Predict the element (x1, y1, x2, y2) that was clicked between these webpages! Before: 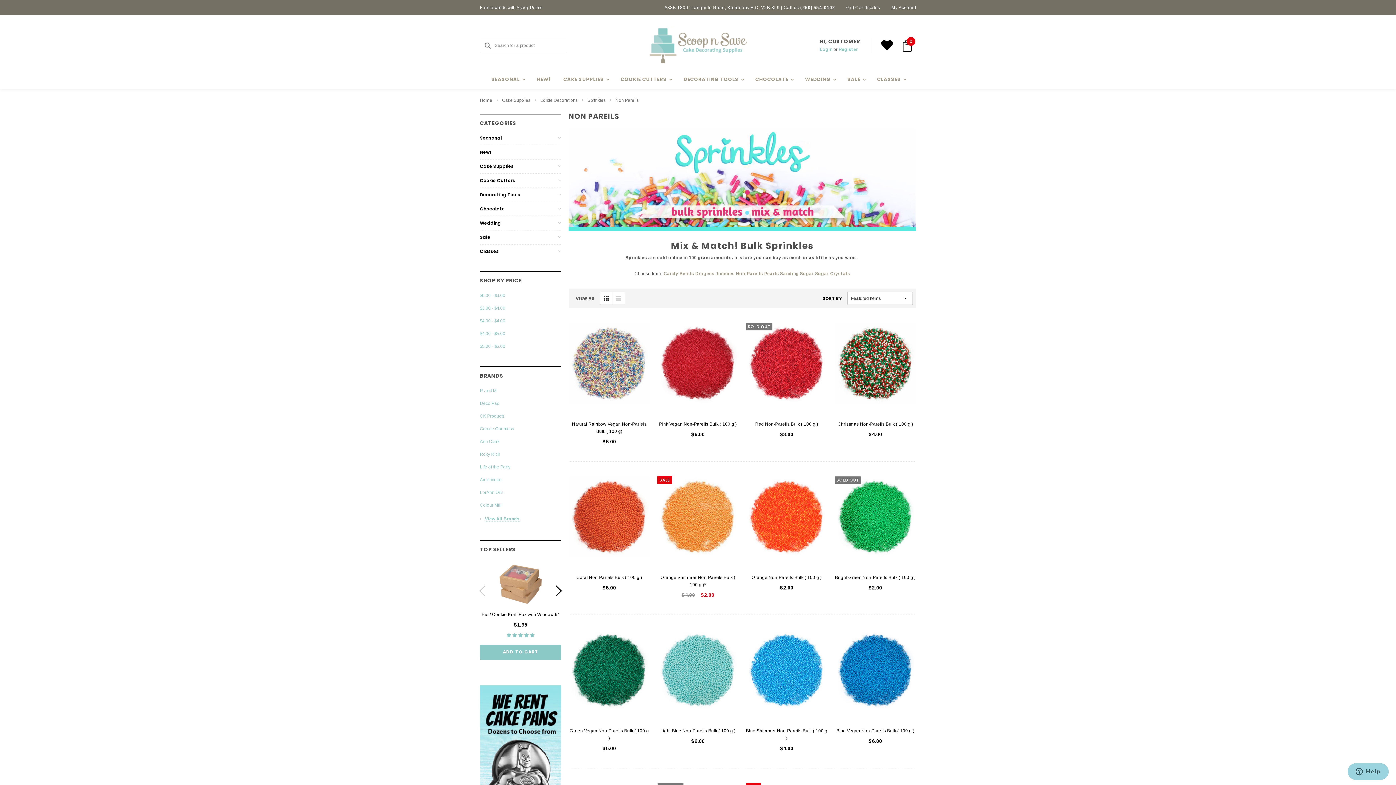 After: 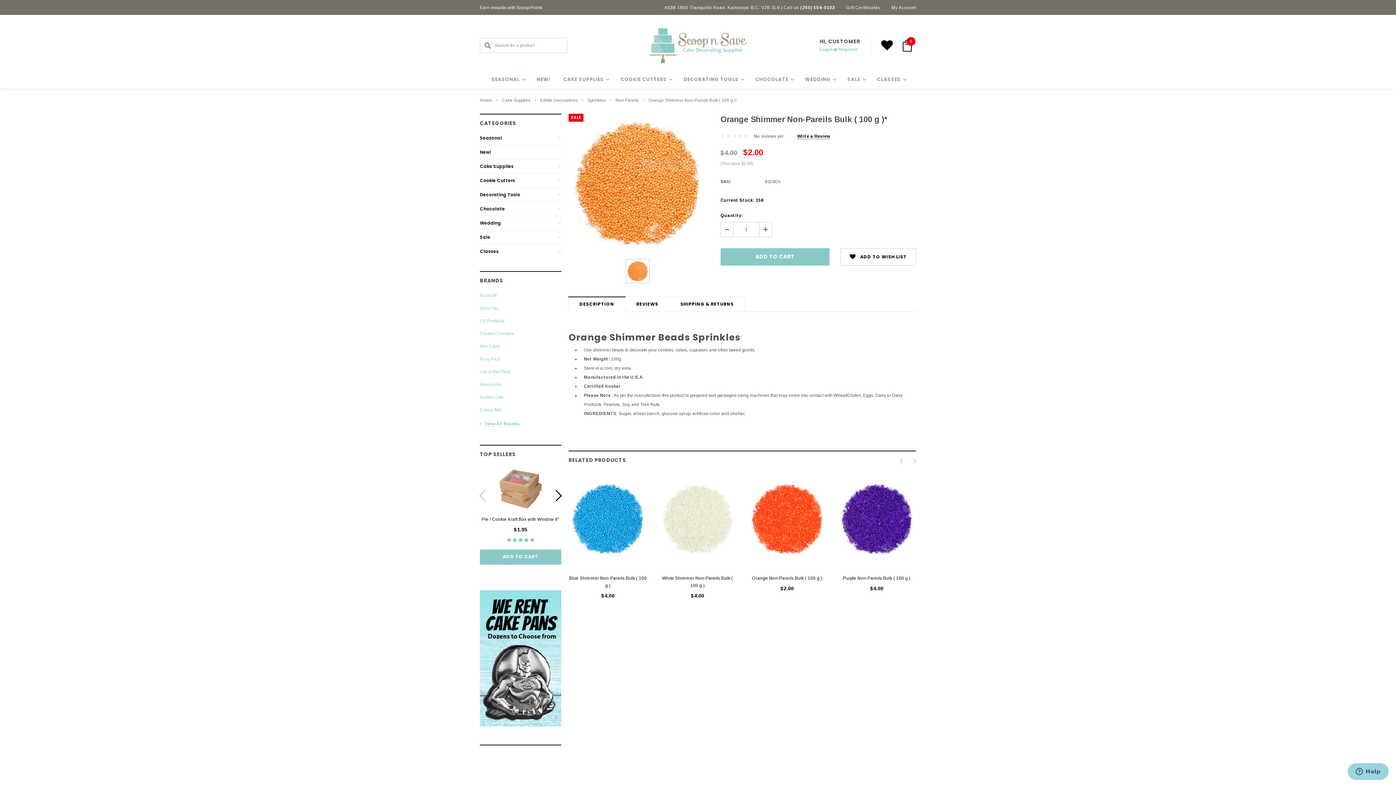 Action: bbox: (657, 476, 738, 557)